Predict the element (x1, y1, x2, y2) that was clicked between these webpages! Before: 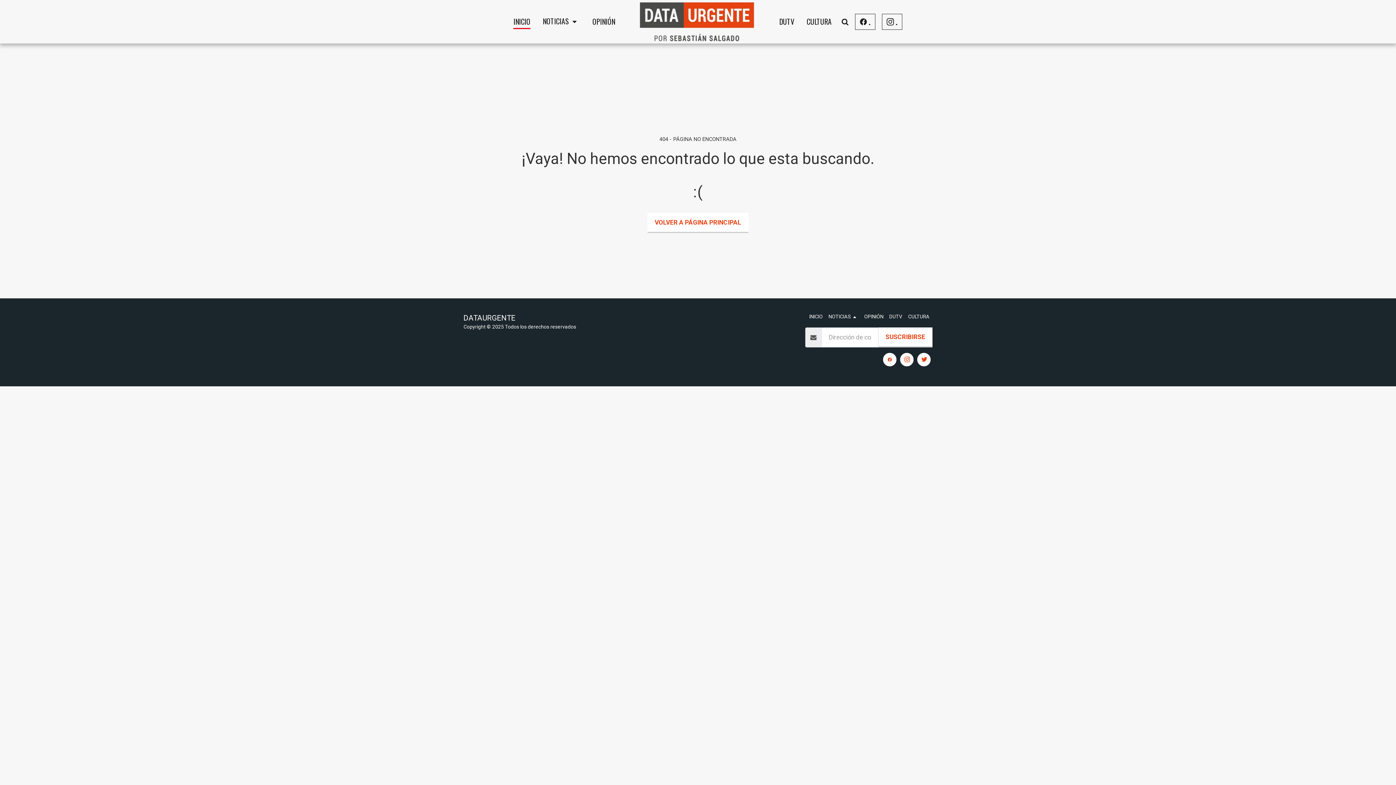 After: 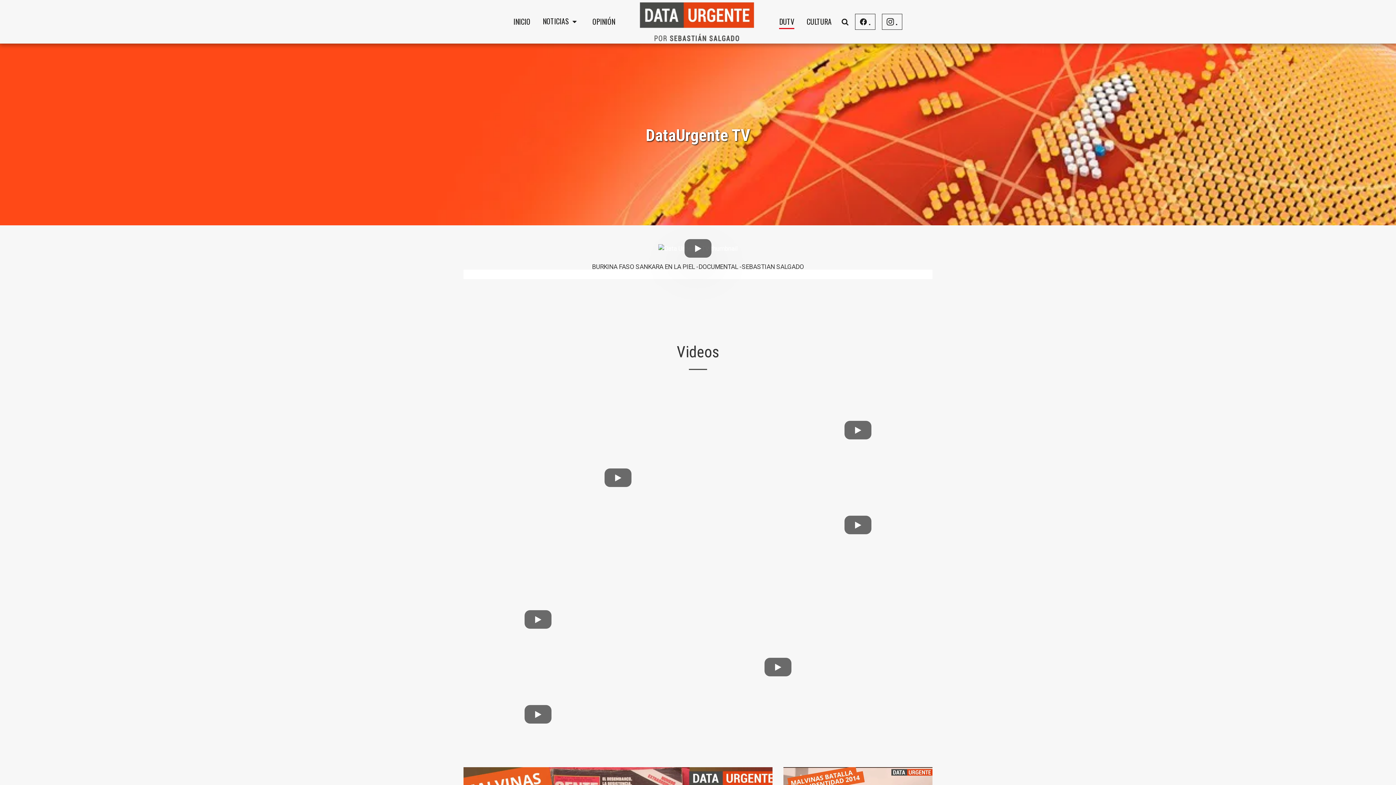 Action: label: DUTV bbox: (773, 13, 800, 29)